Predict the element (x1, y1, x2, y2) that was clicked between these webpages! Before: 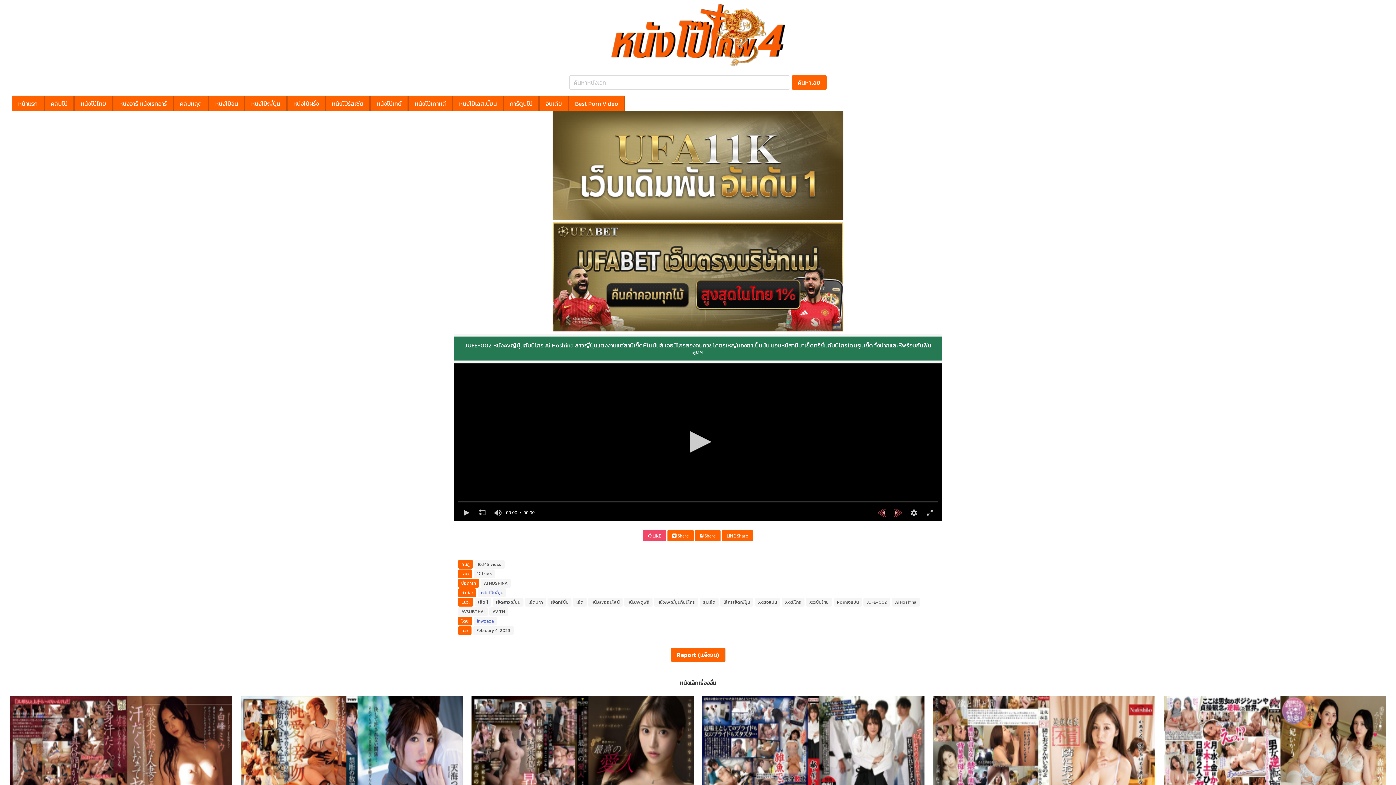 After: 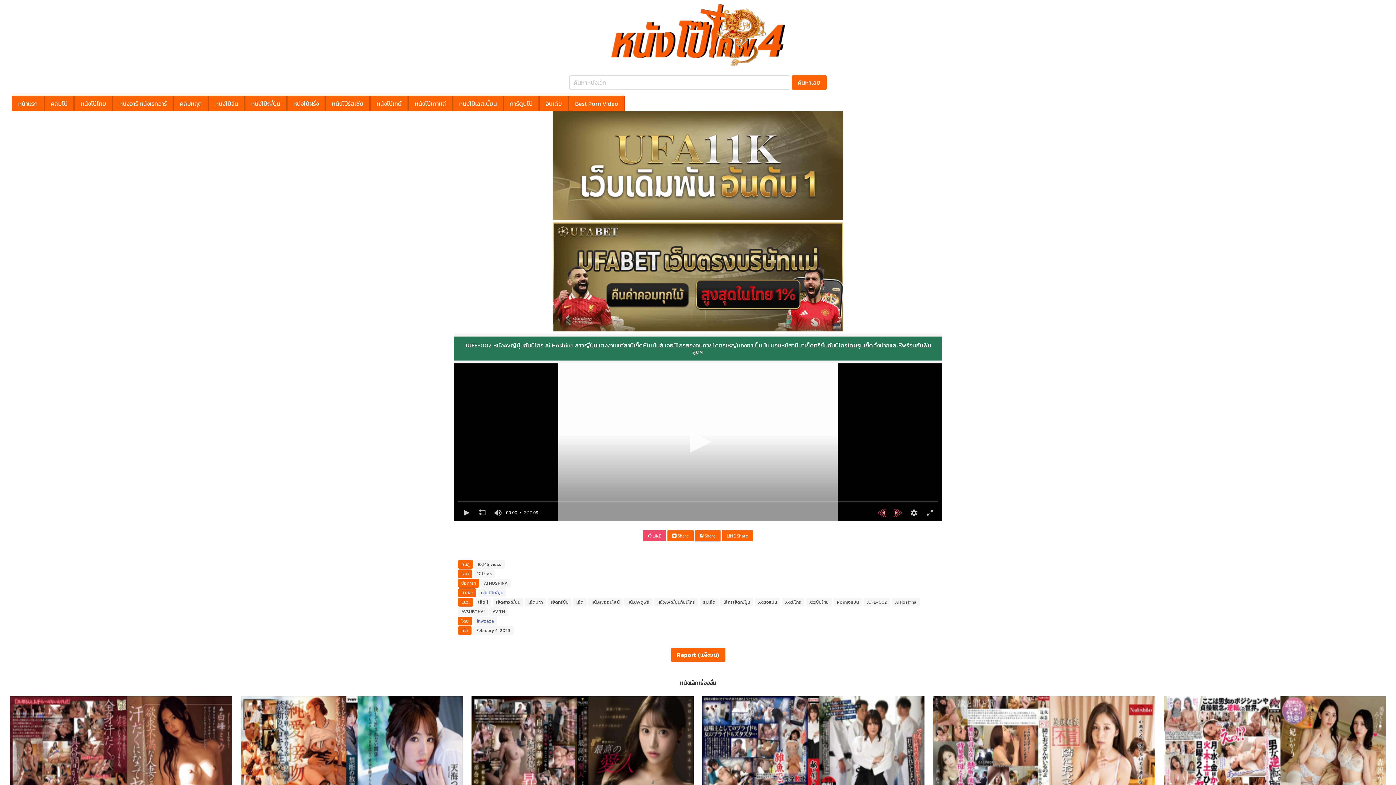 Action: bbox: (695, 530, 720, 541) label:  Share